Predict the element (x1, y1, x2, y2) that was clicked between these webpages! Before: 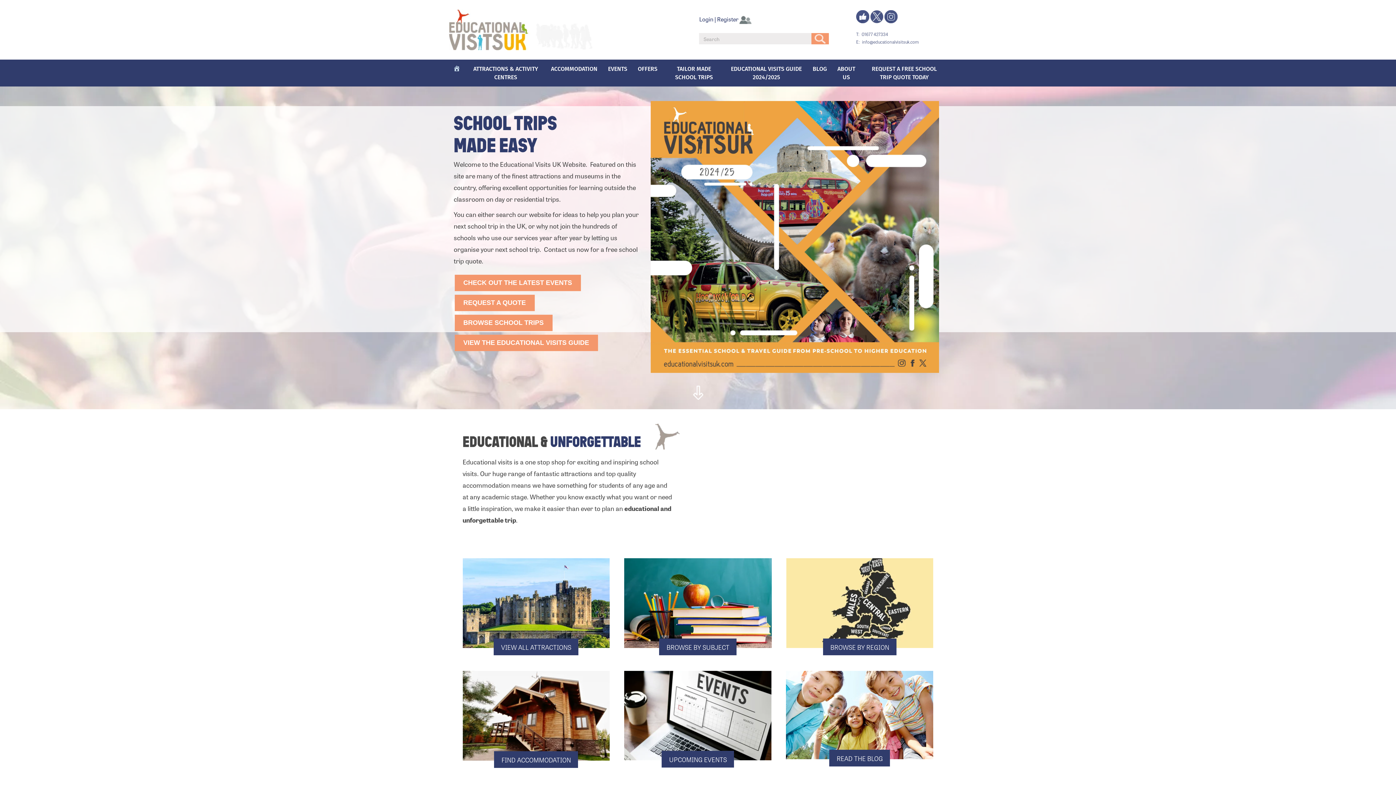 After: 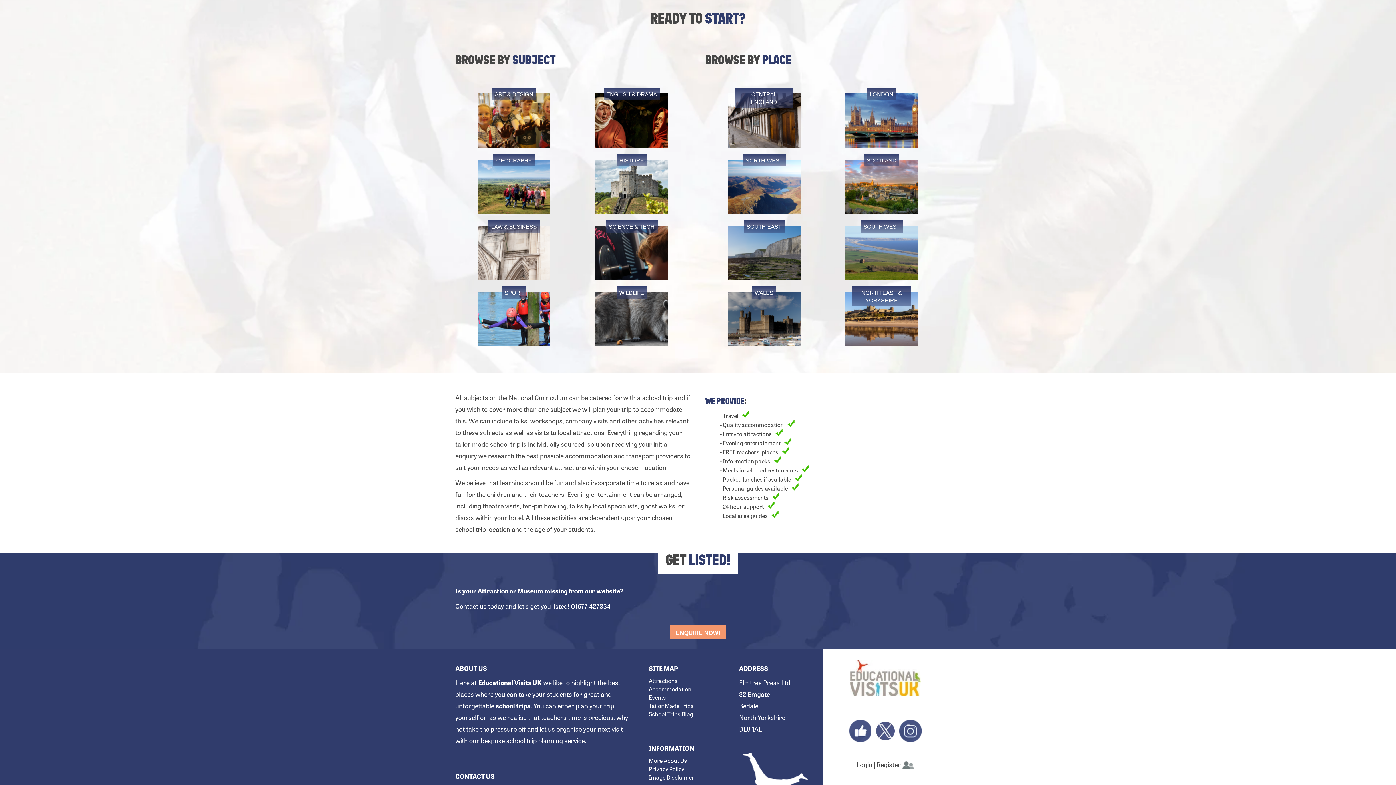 Action: bbox: (624, 598, 771, 606)